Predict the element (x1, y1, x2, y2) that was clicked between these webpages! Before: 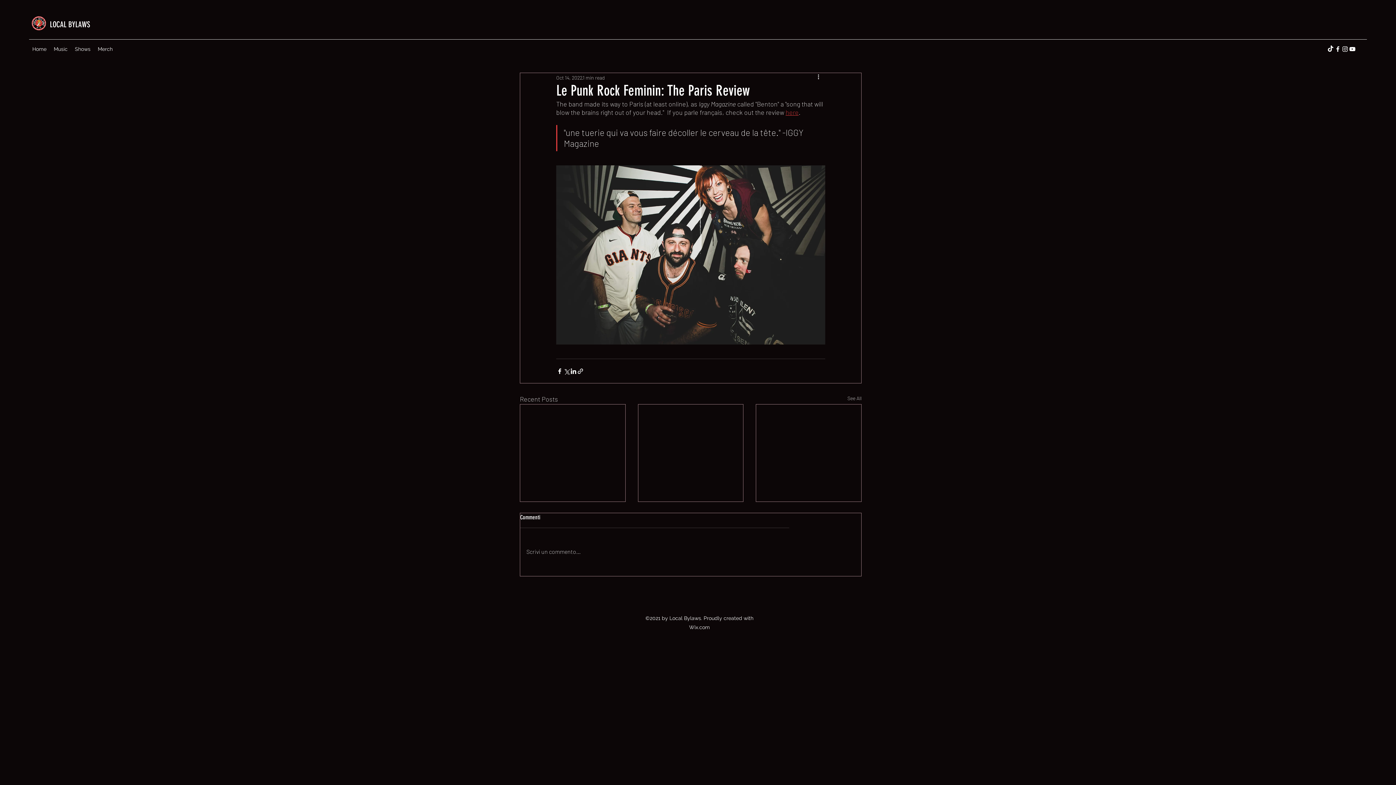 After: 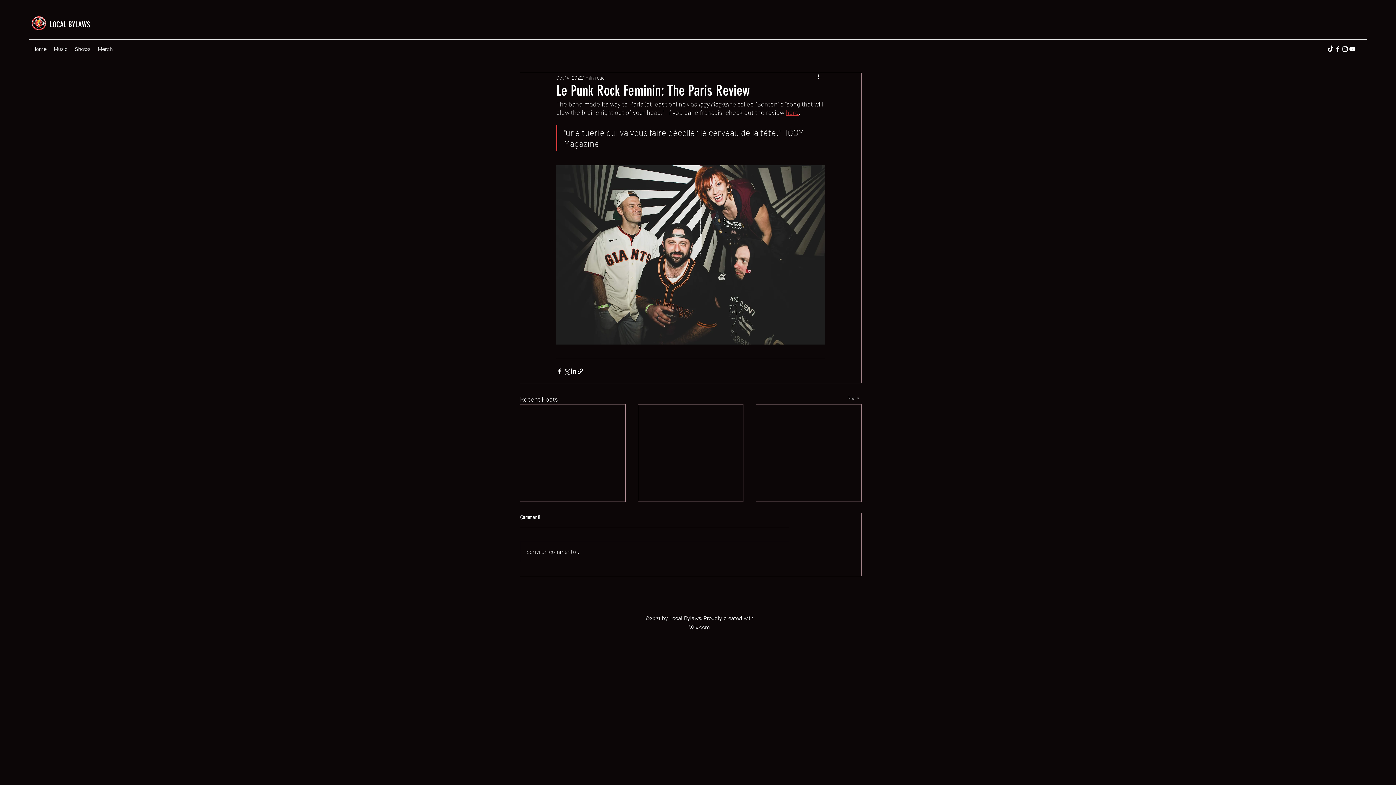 Action: bbox: (1349, 45, 1356, 52) label: YouTube